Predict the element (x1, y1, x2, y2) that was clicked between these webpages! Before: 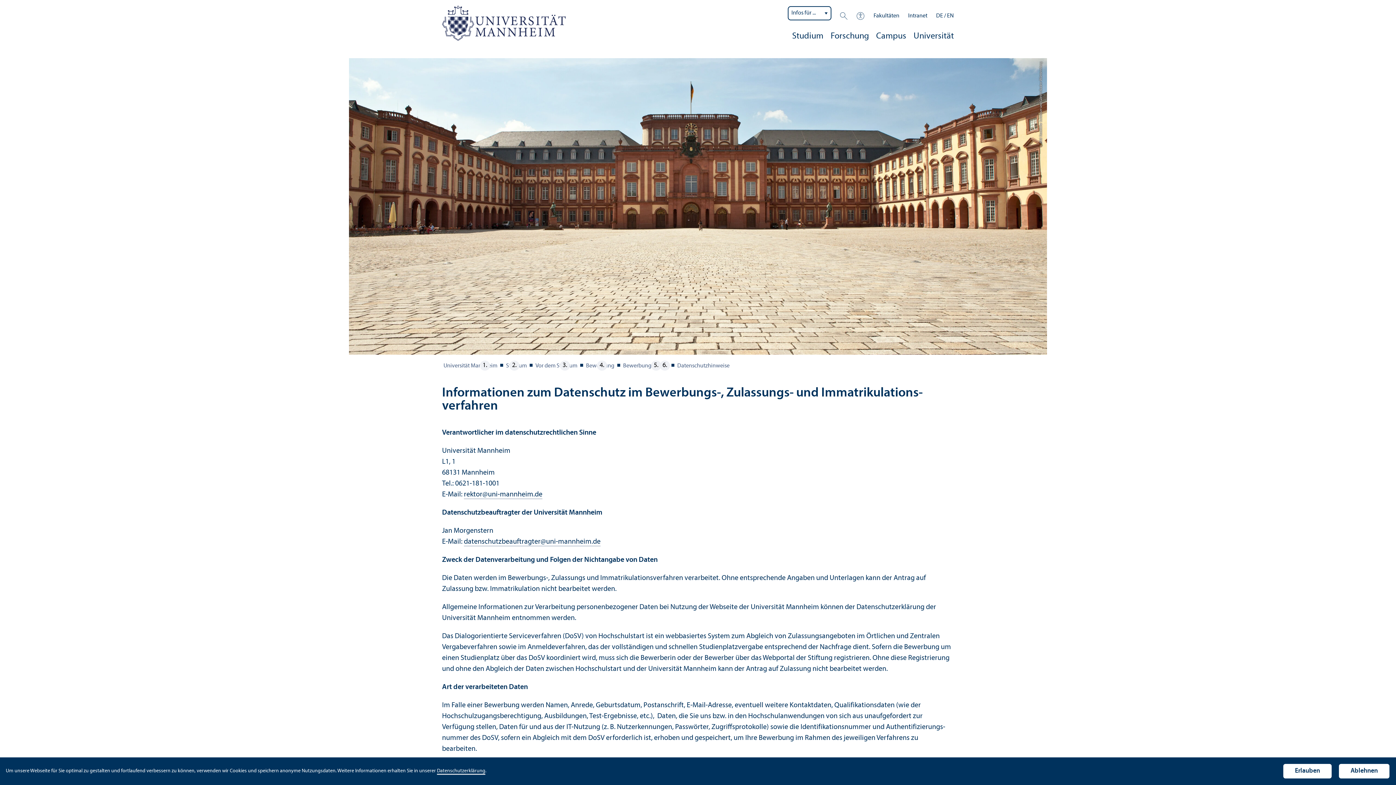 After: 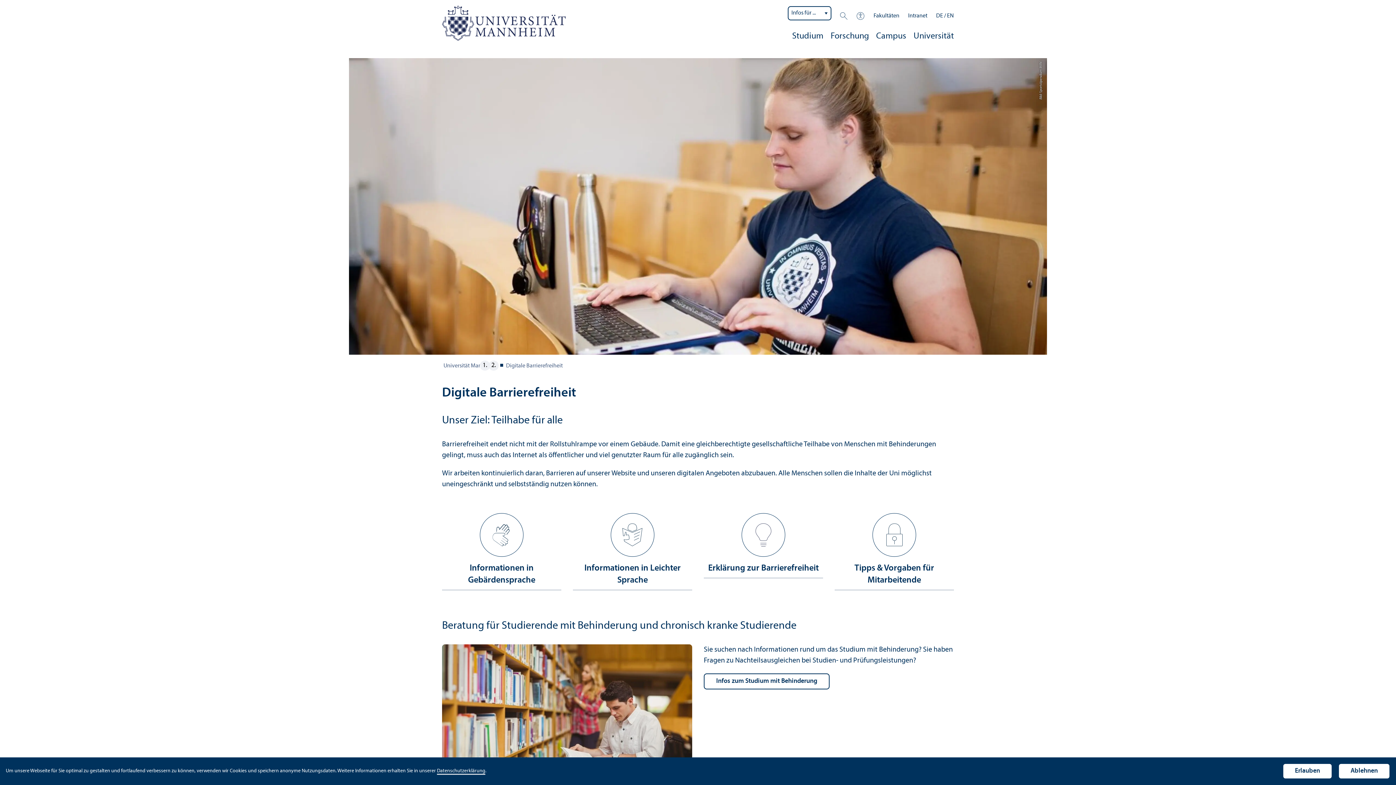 Action: bbox: (856, 11, 865, 20)